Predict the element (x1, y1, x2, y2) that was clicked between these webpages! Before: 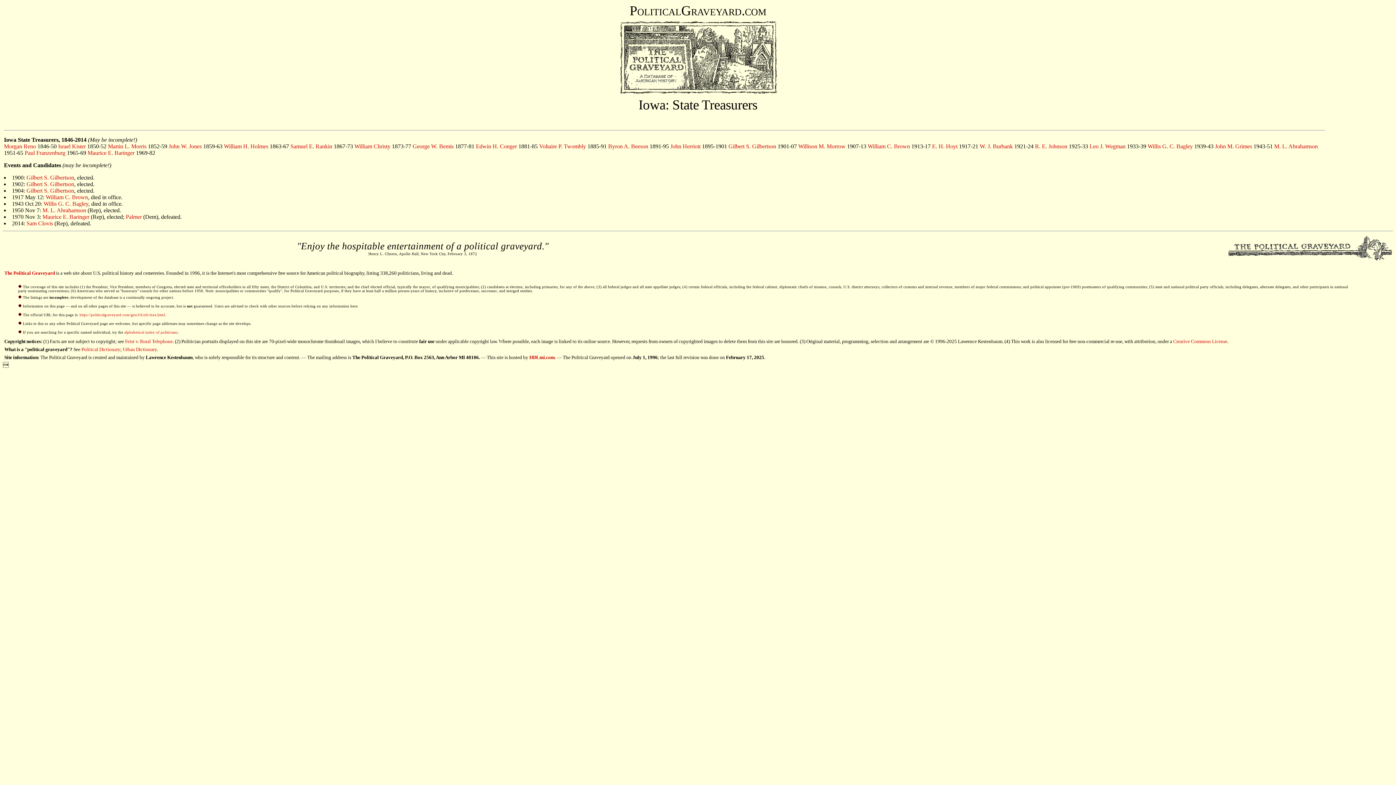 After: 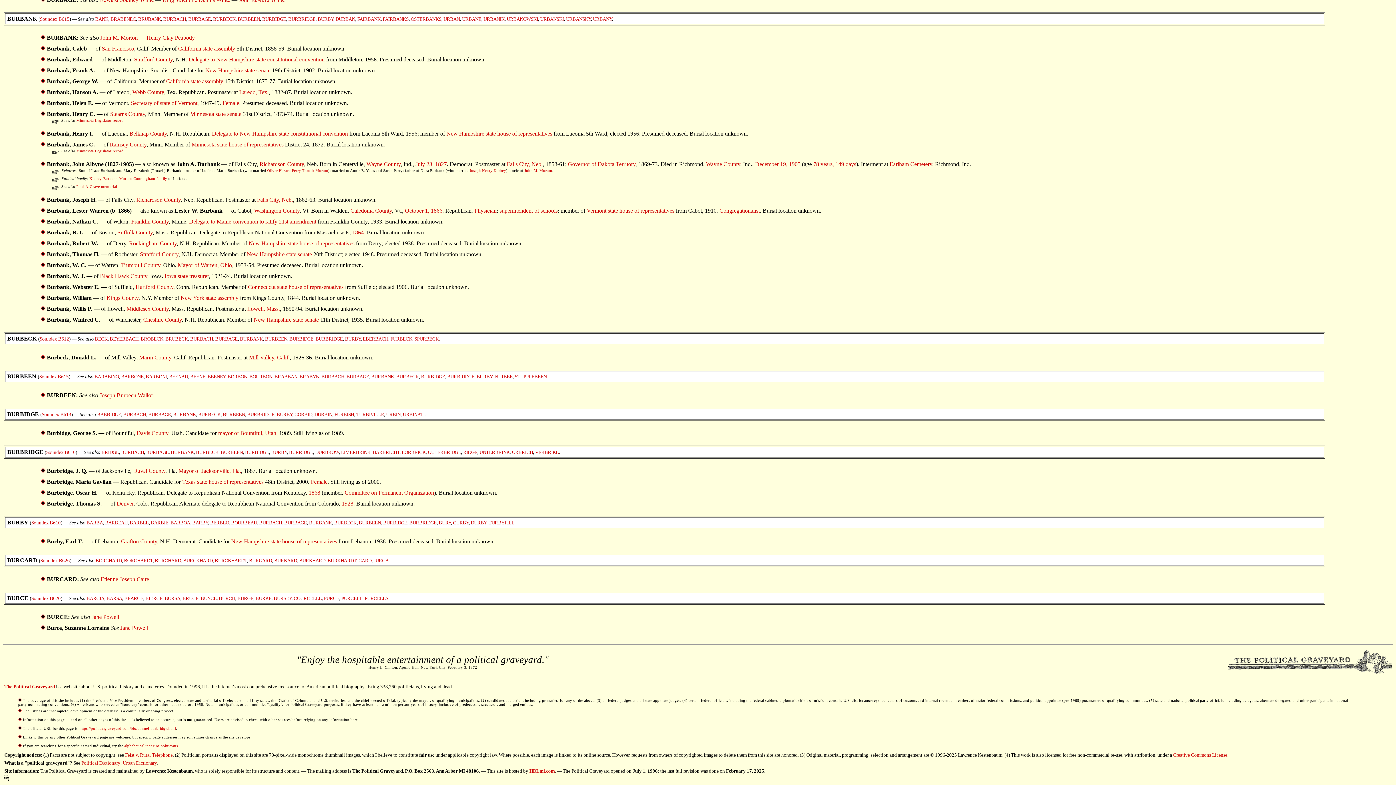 Action: bbox: (980, 143, 1013, 149) label: W. J. Burbank